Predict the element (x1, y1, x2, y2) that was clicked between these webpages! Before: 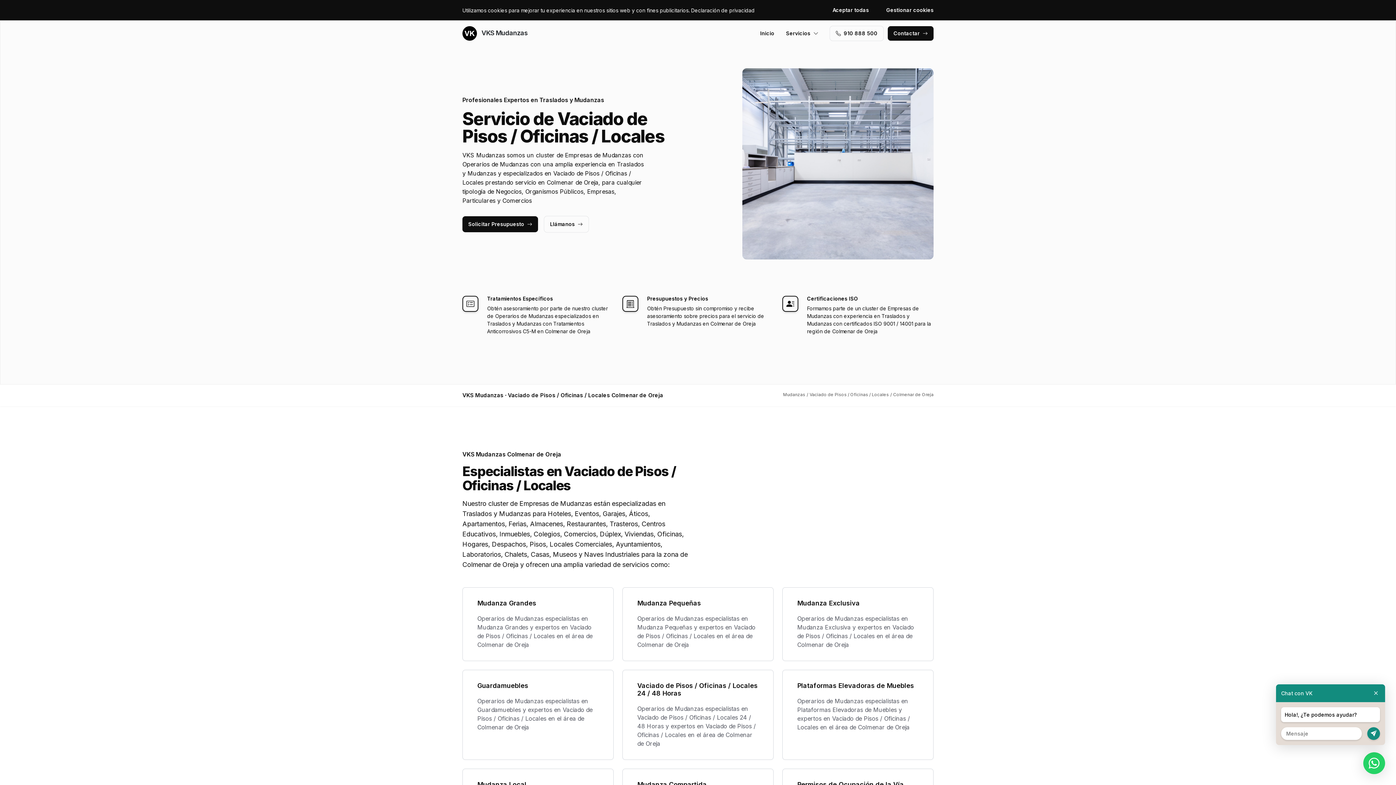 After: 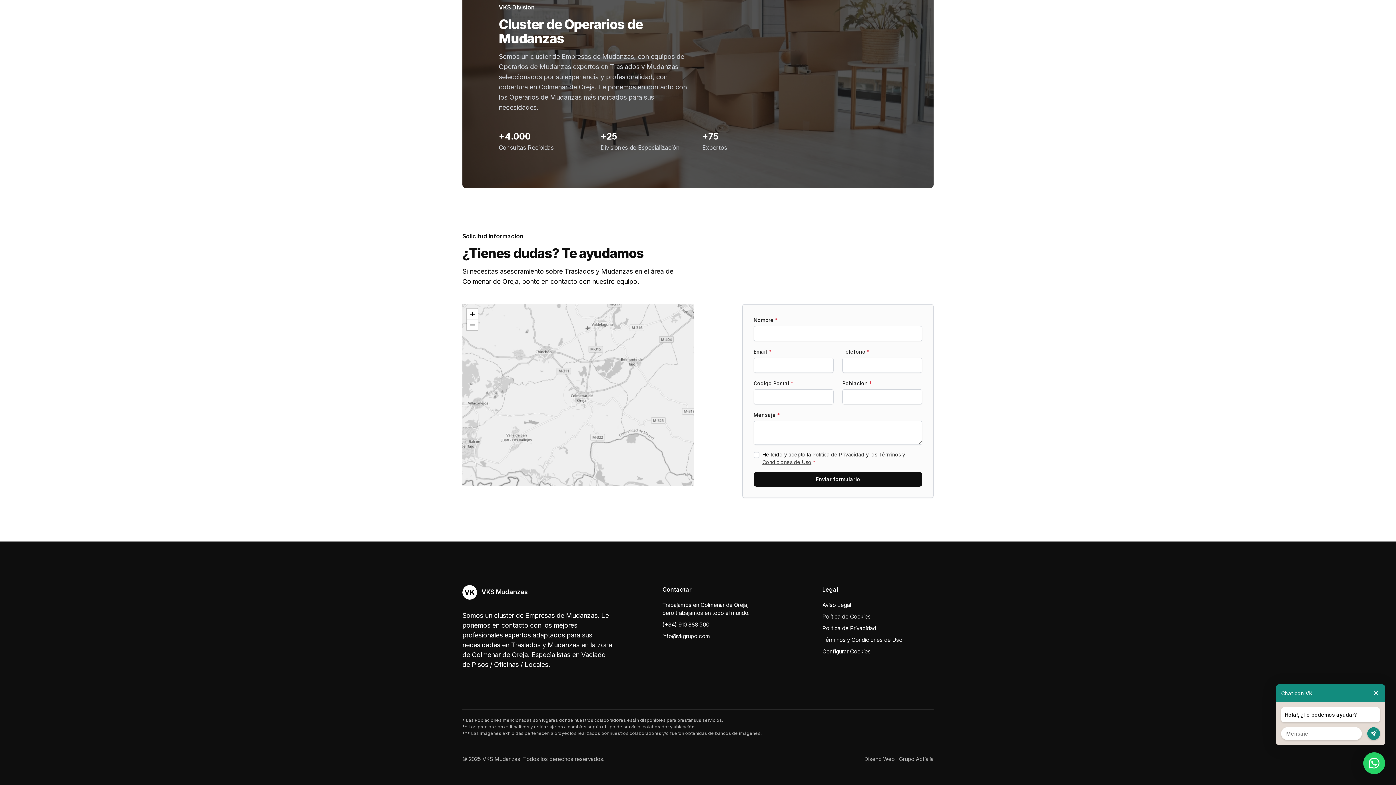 Action: bbox: (888, 26, 933, 40) label: Contactar